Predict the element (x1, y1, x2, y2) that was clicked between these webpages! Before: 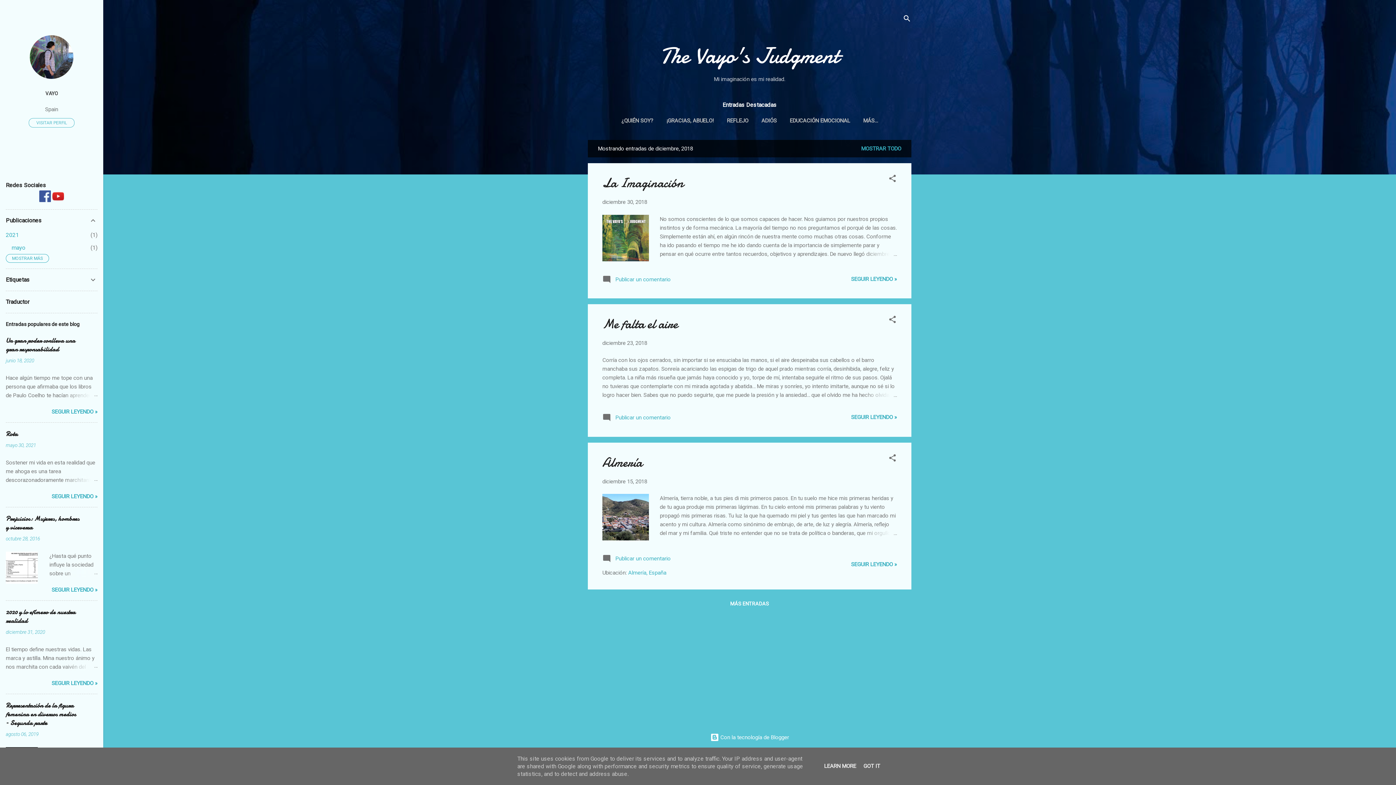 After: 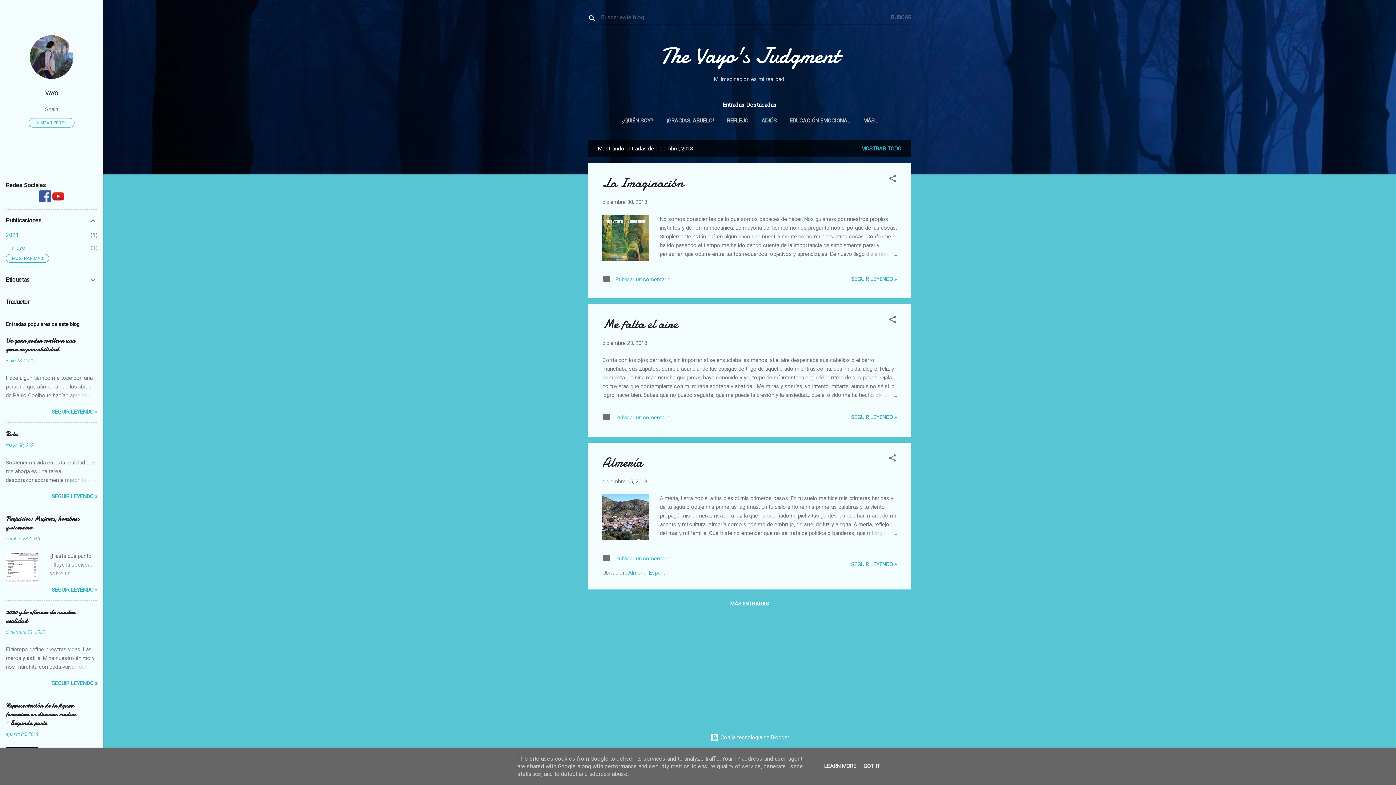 Action: bbox: (902, 8, 911, 30) label: Buscar